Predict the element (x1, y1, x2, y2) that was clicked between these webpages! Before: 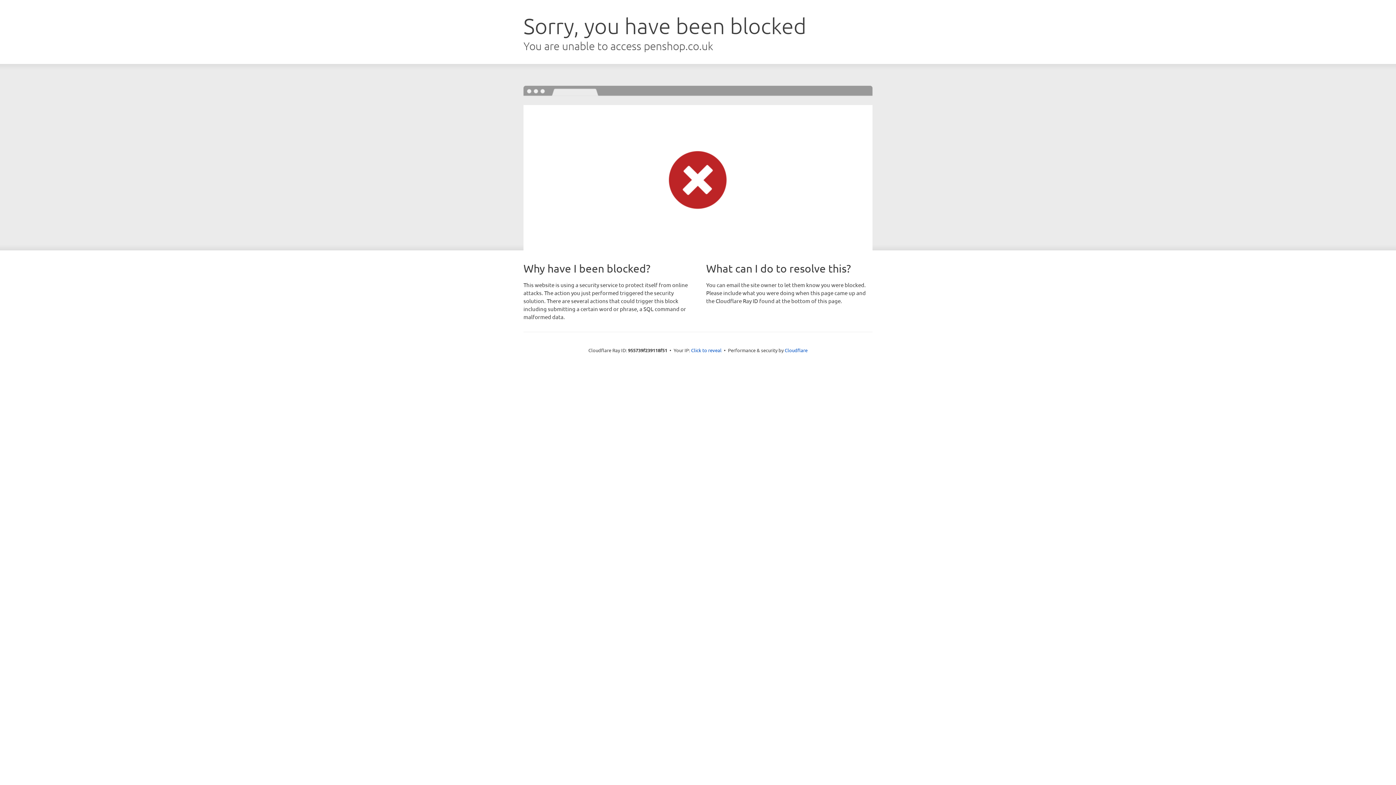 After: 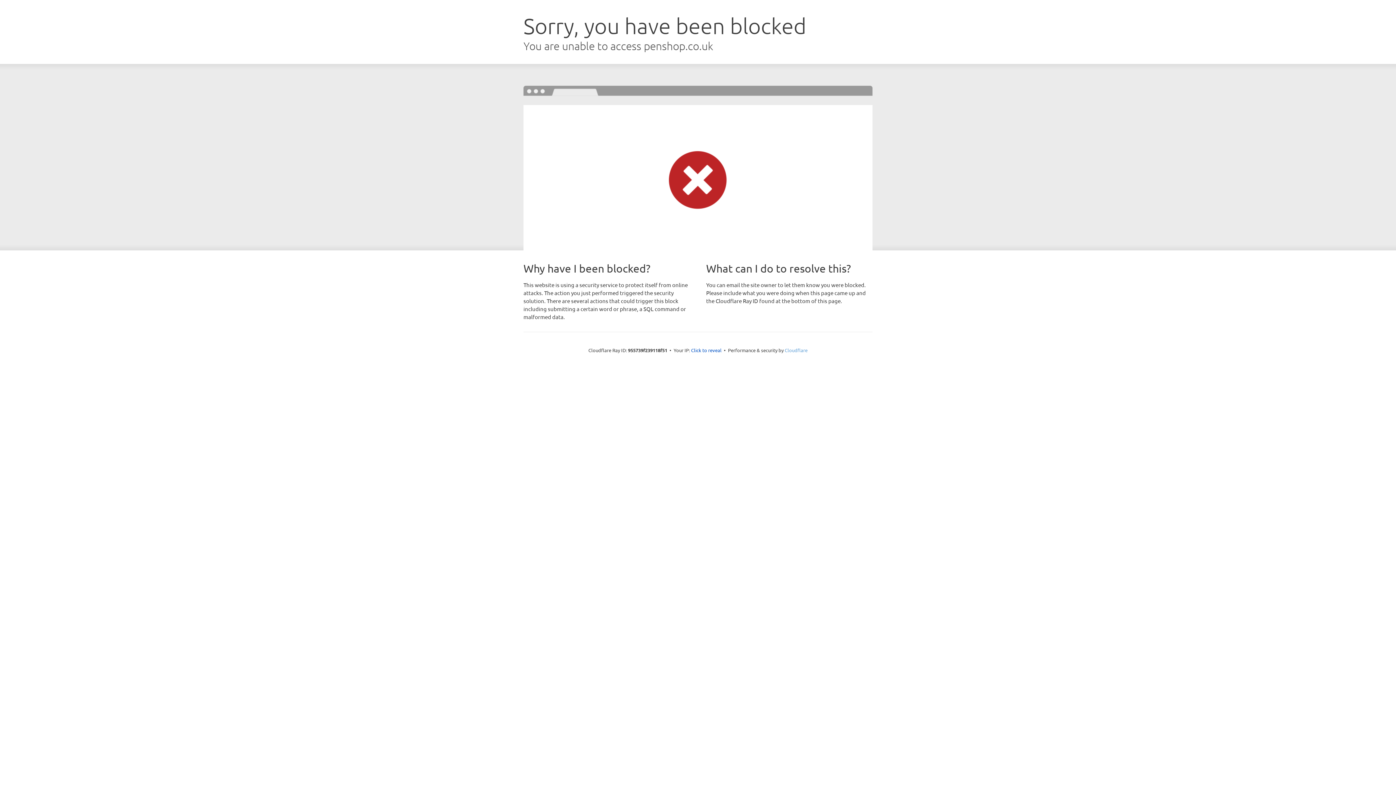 Action: label: Cloudflare bbox: (784, 347, 807, 353)